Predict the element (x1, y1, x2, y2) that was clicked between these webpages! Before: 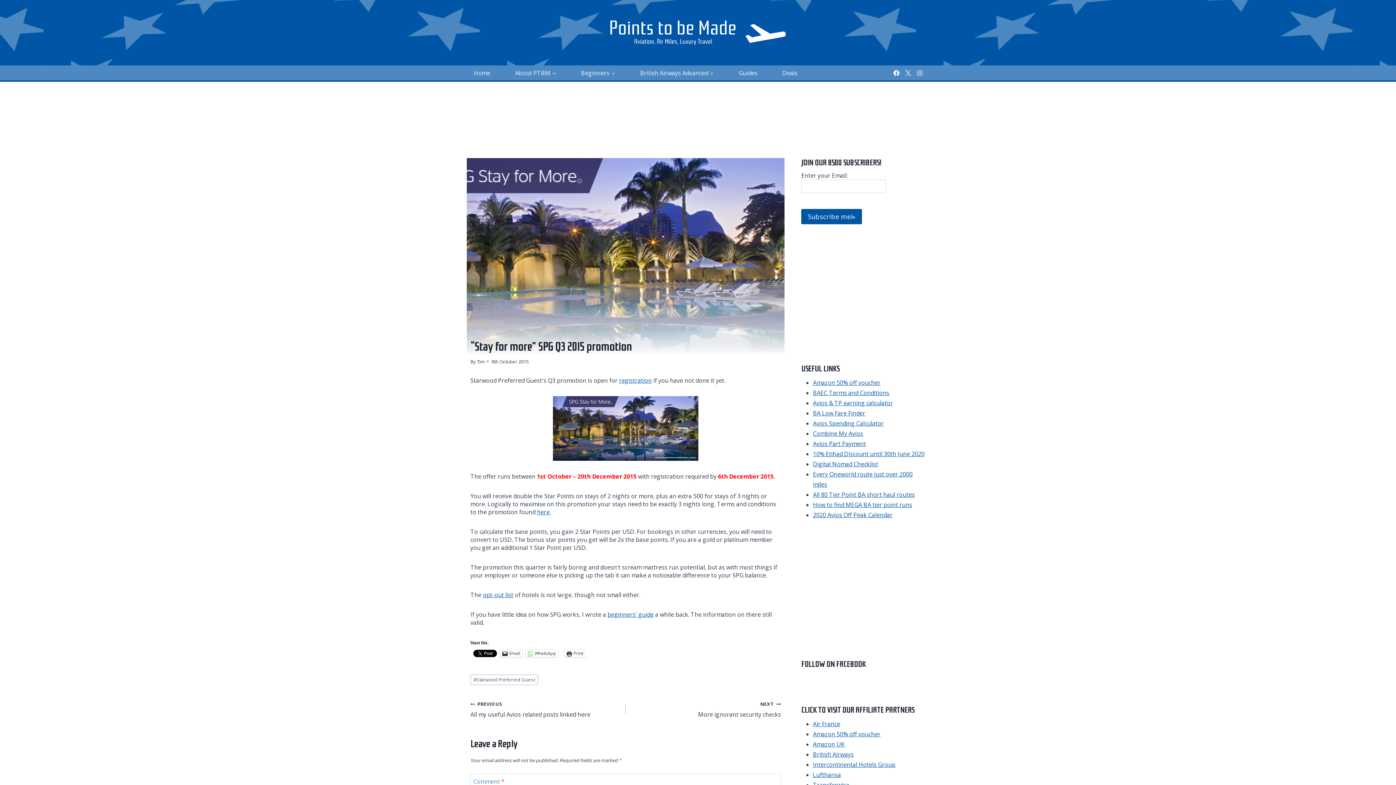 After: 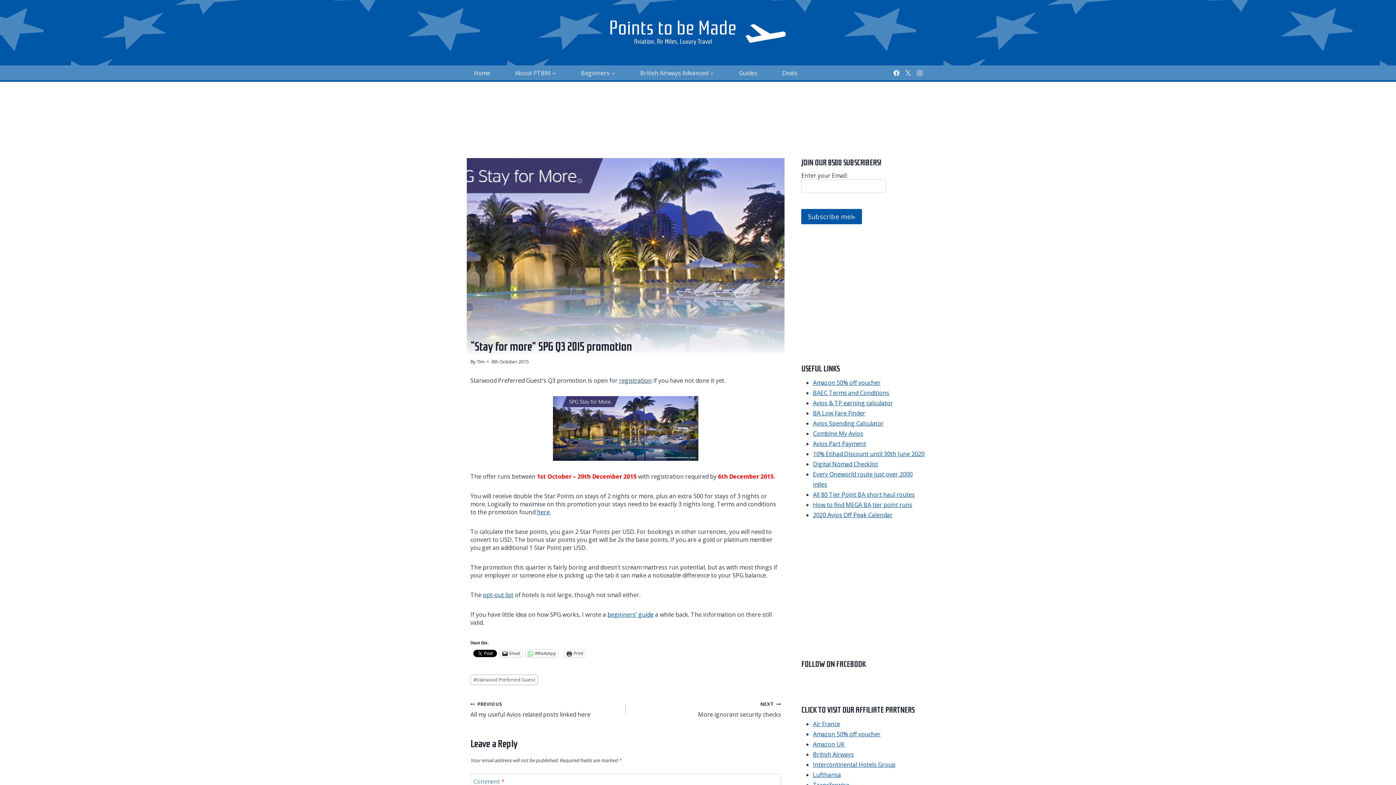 Action: bbox: (619, 376, 652, 384) label: registration